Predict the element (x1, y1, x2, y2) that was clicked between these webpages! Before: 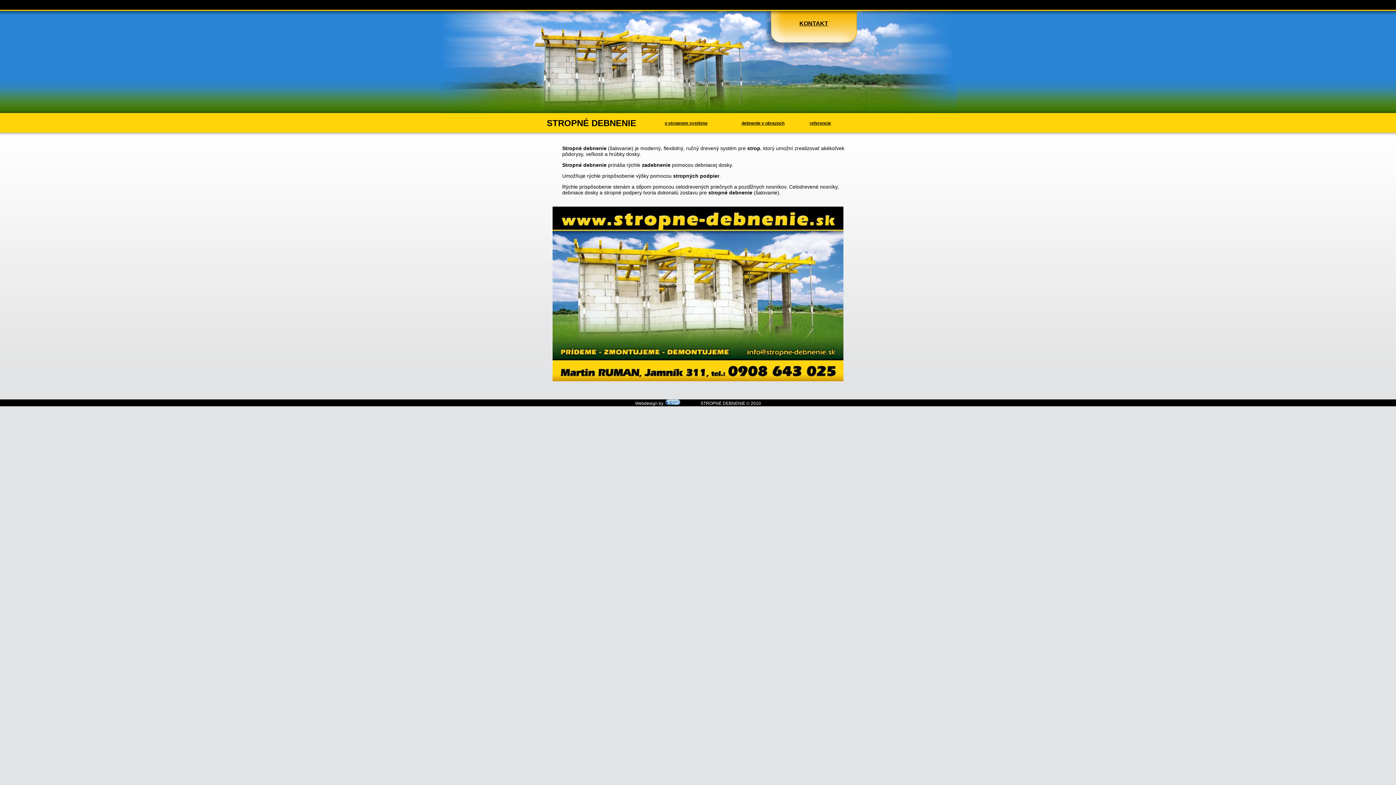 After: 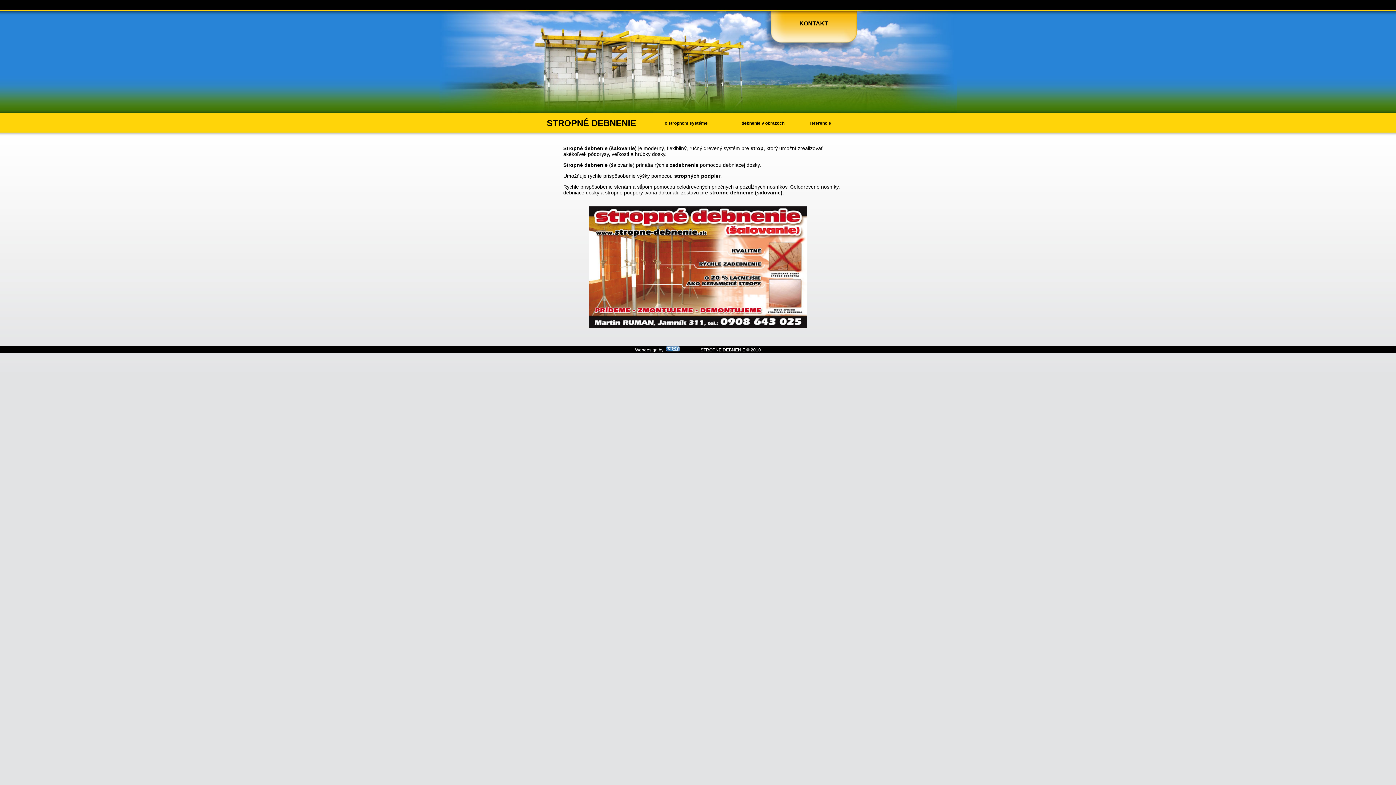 Action: label: o stropnom systéme bbox: (664, 120, 707, 125)